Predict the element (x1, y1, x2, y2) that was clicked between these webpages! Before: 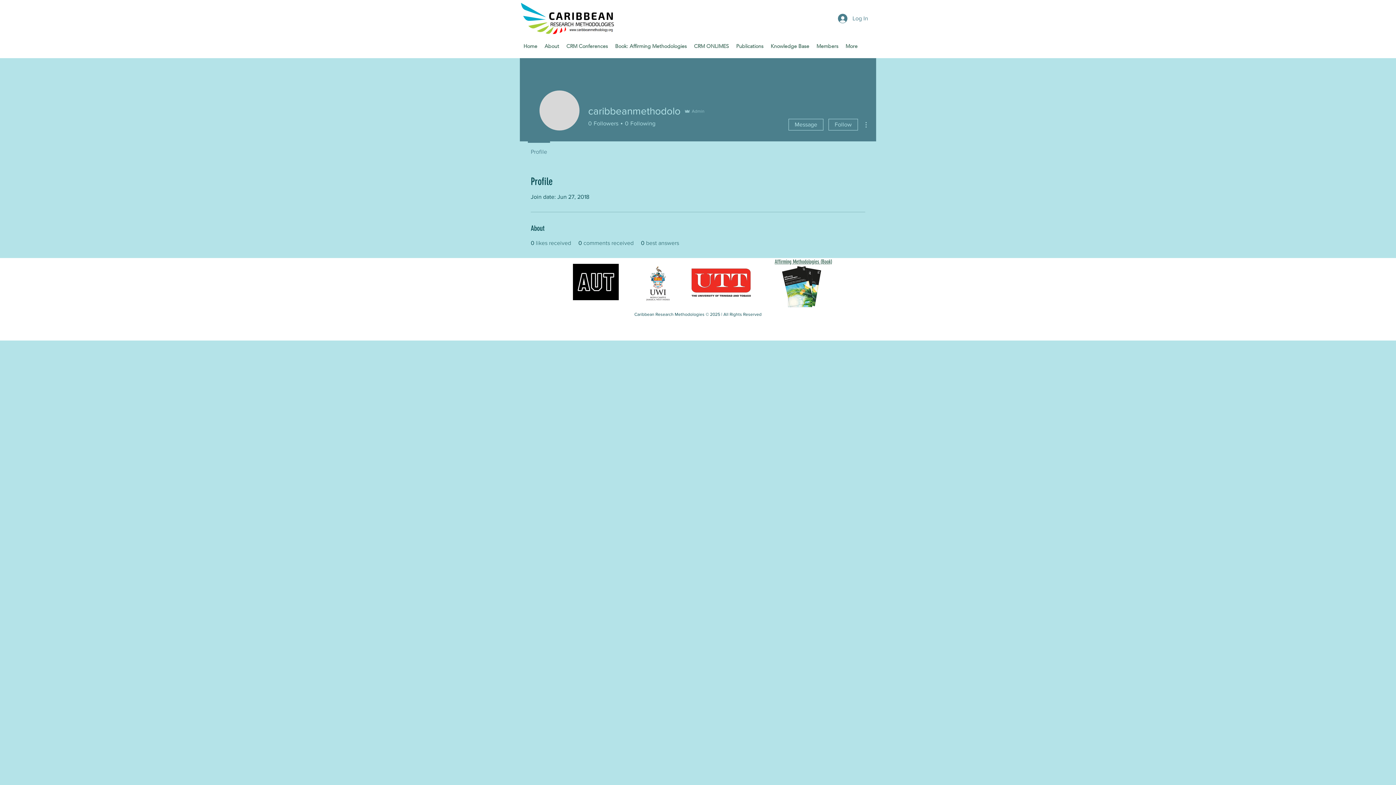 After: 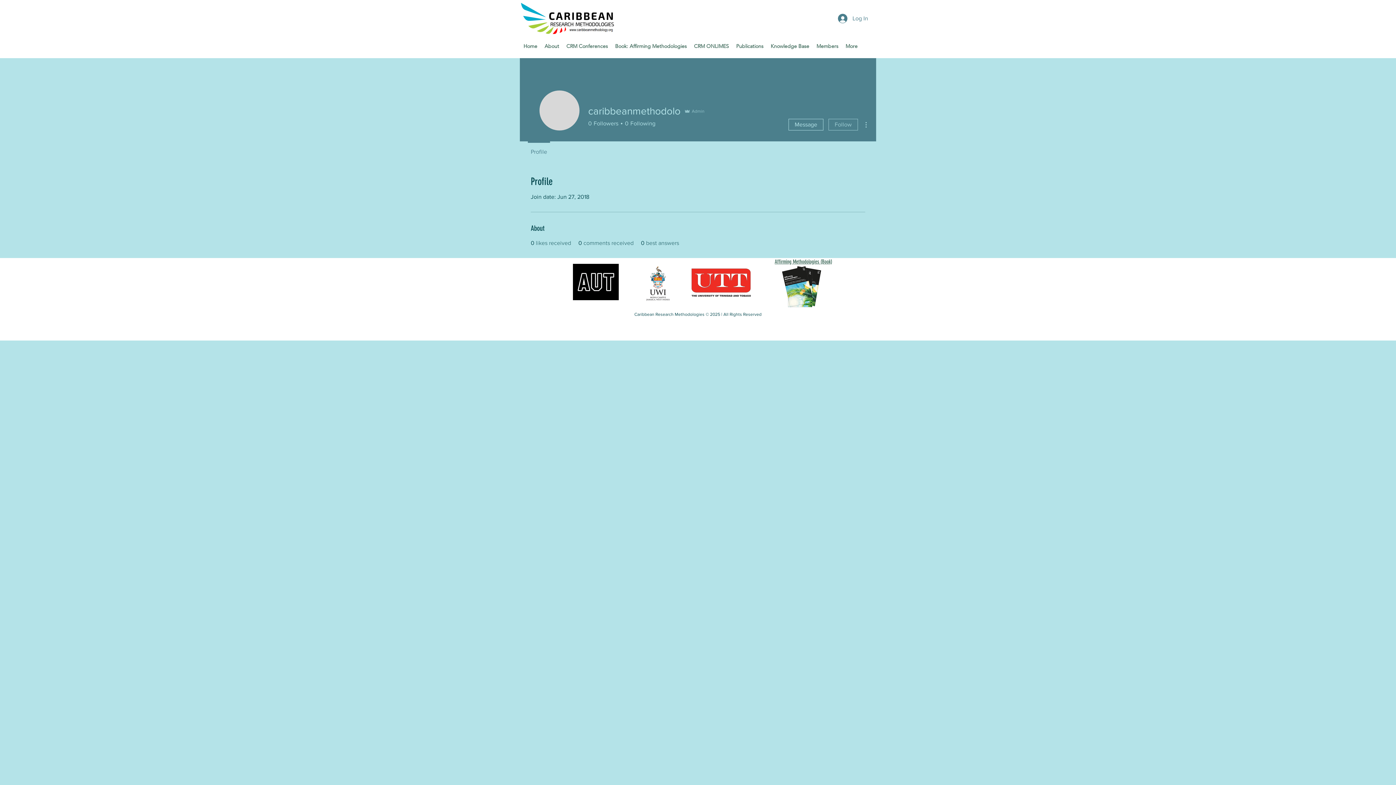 Action: label: Follow bbox: (828, 118, 858, 130)